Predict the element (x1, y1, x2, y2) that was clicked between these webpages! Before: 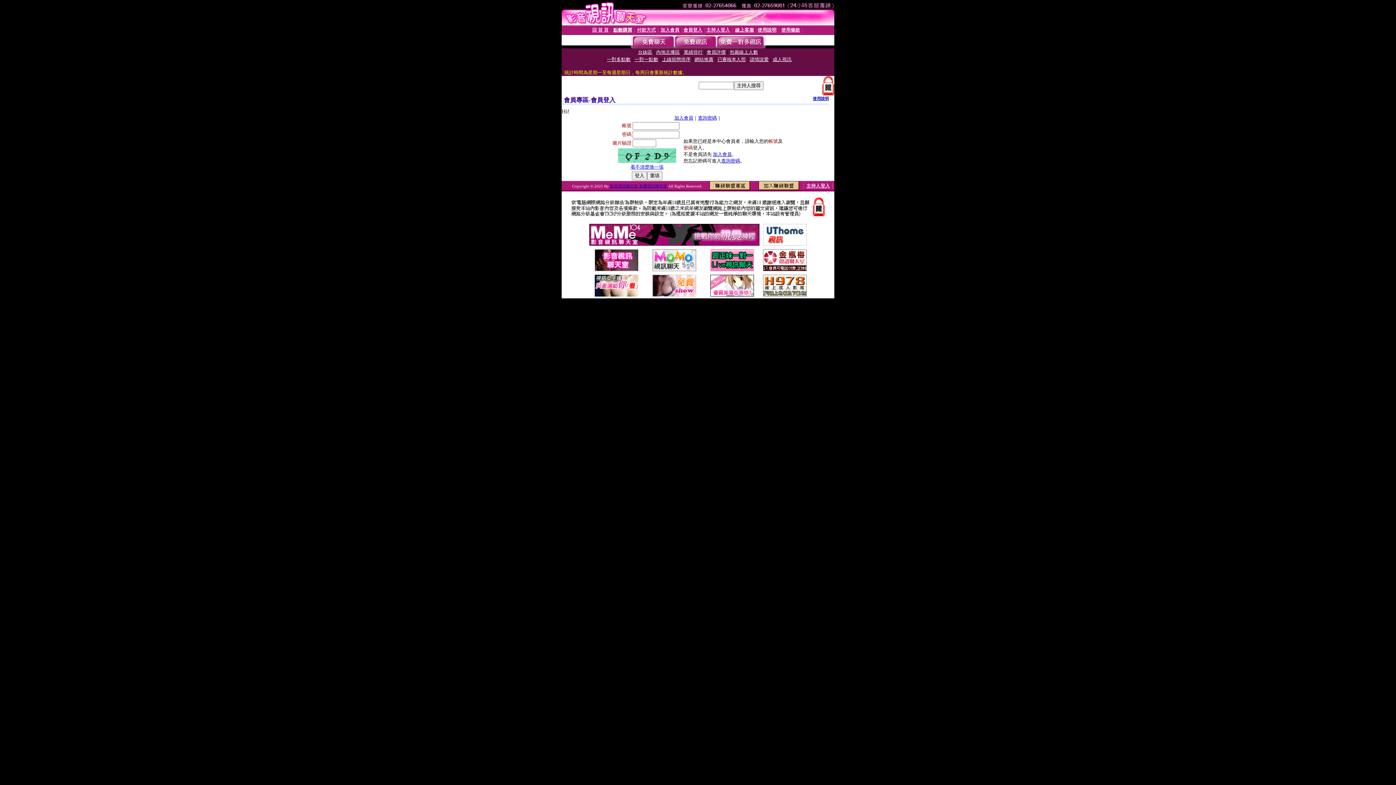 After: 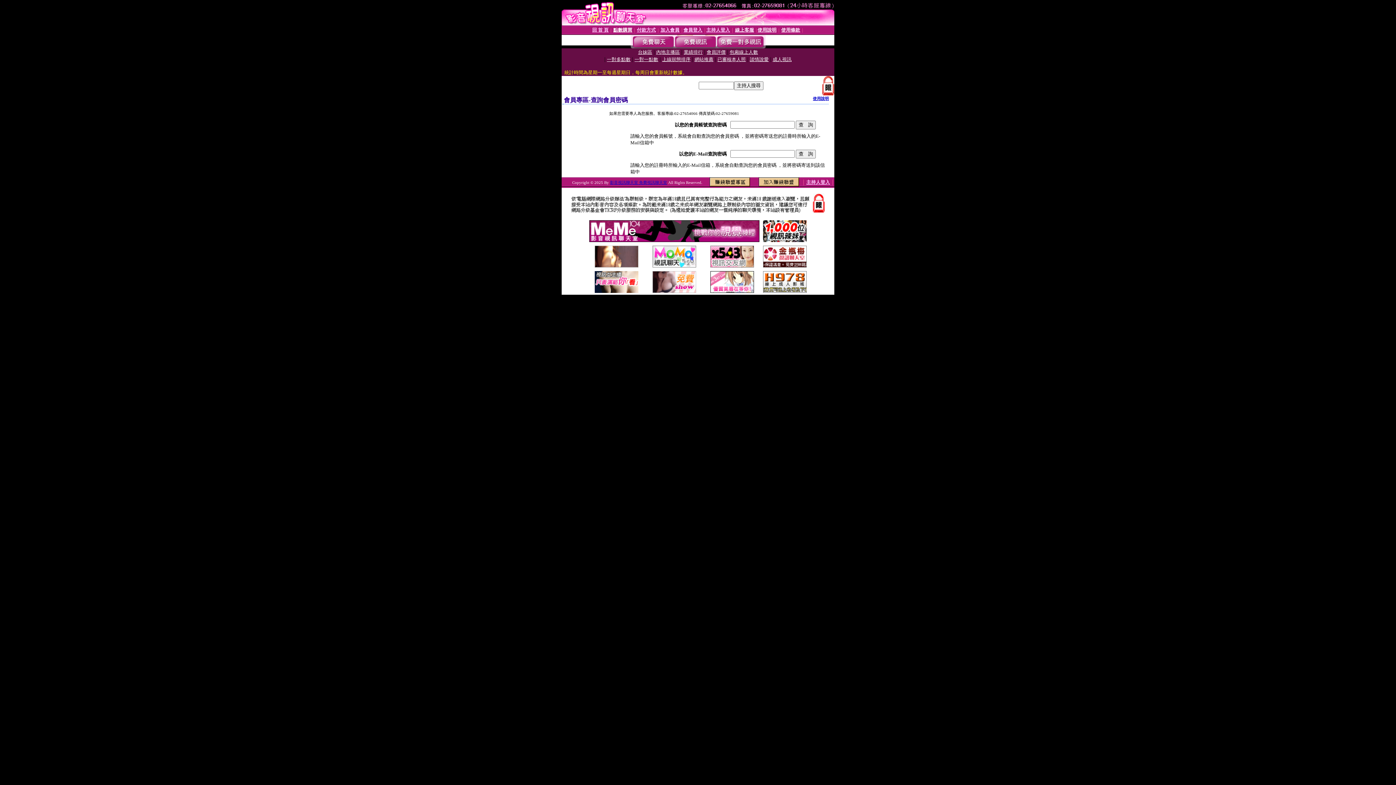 Action: bbox: (698, 115, 717, 120) label: 查詢密碼